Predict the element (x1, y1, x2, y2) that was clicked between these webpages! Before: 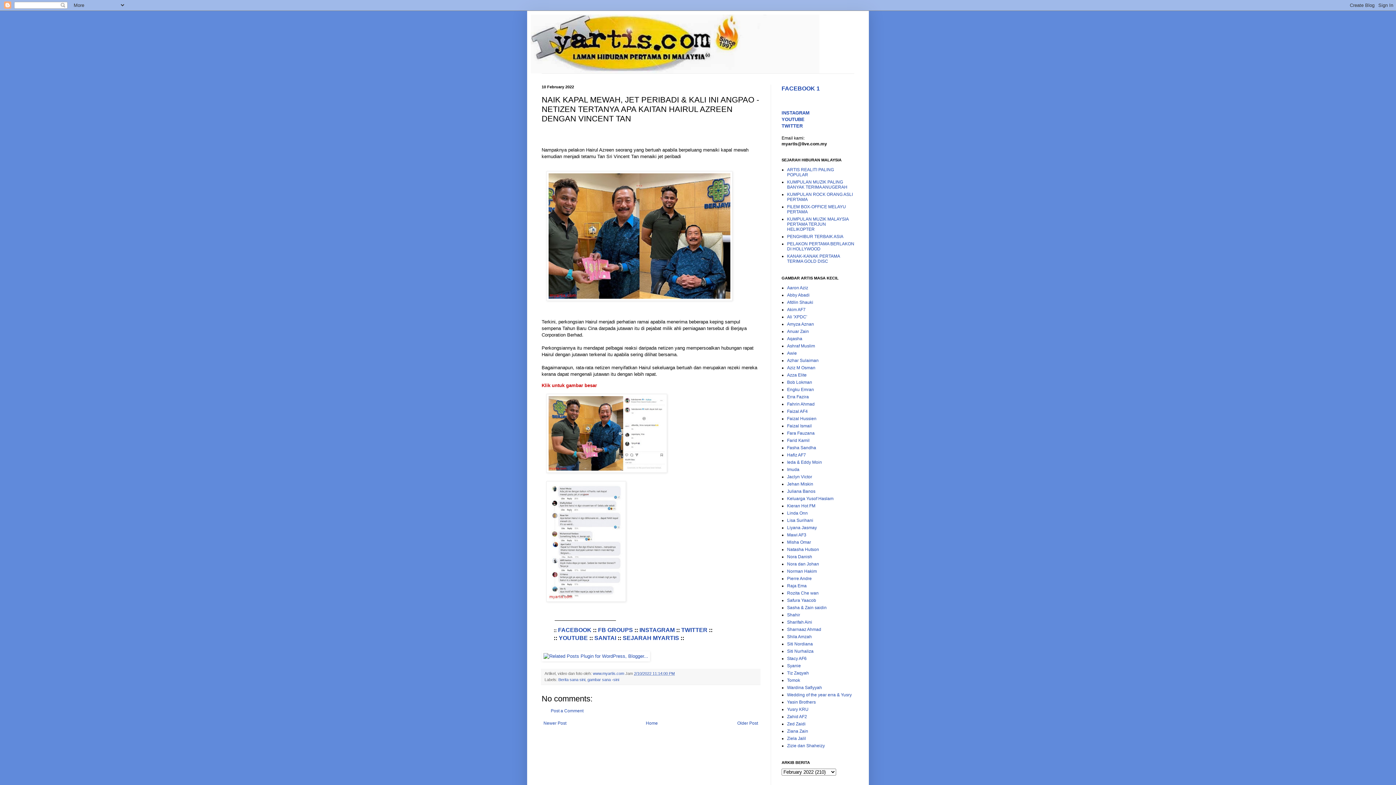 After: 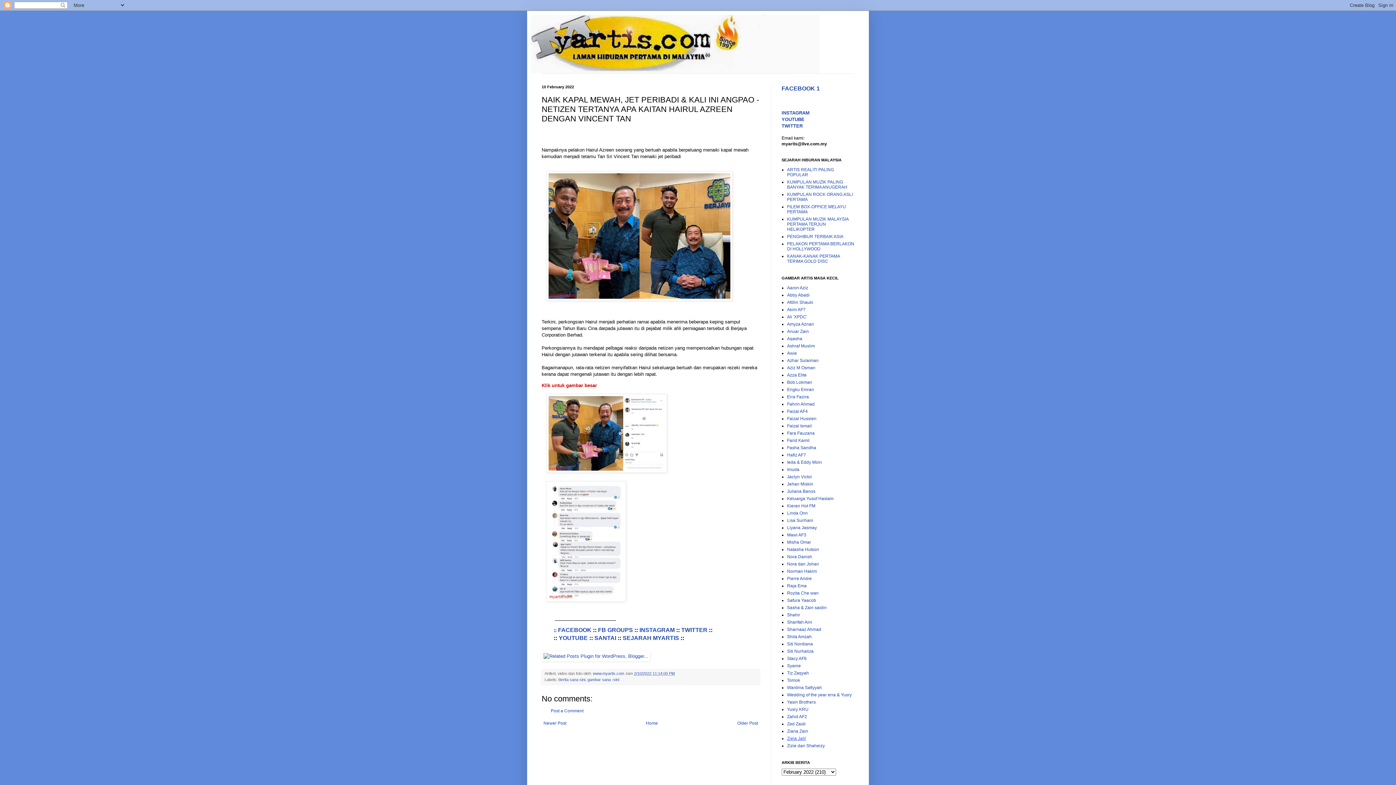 Action: label: Ziela Jalil bbox: (787, 736, 806, 741)